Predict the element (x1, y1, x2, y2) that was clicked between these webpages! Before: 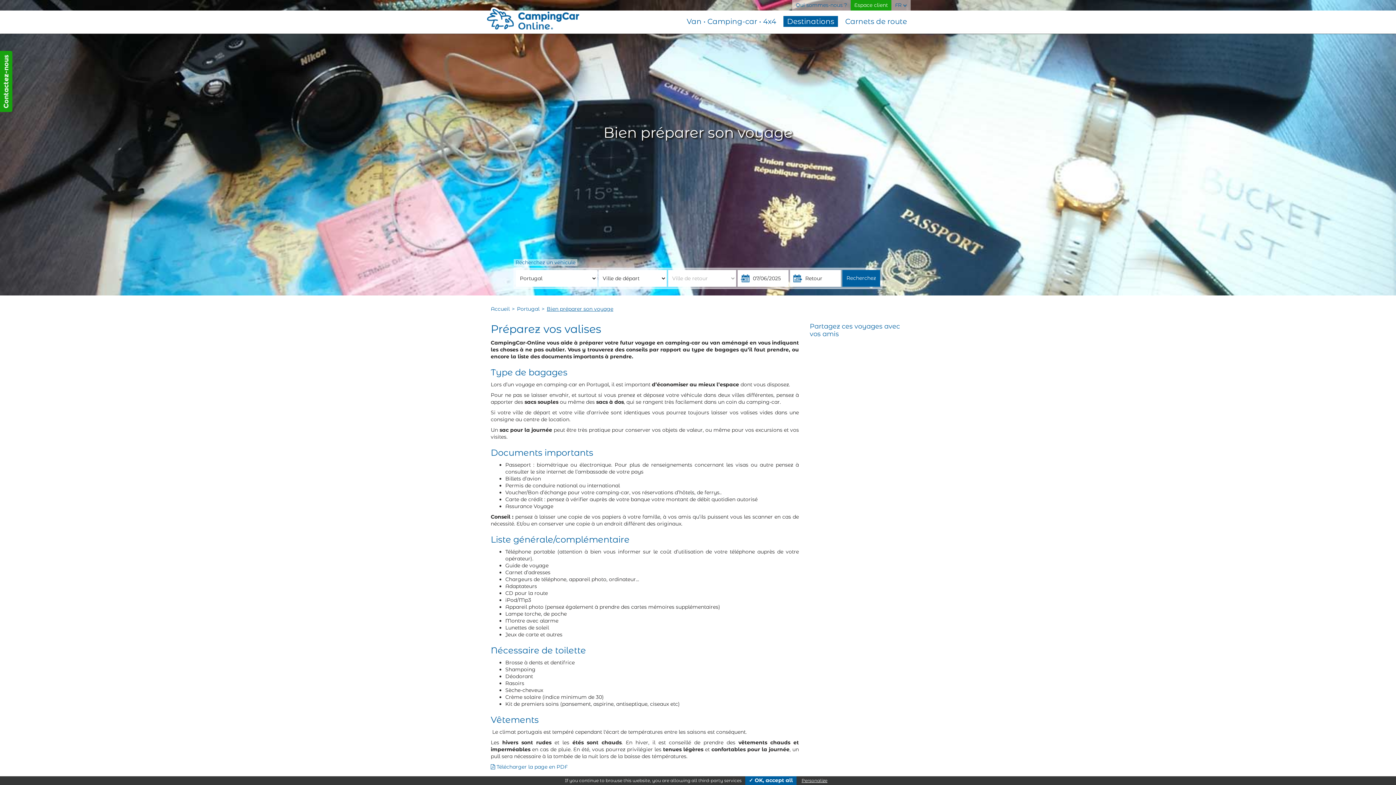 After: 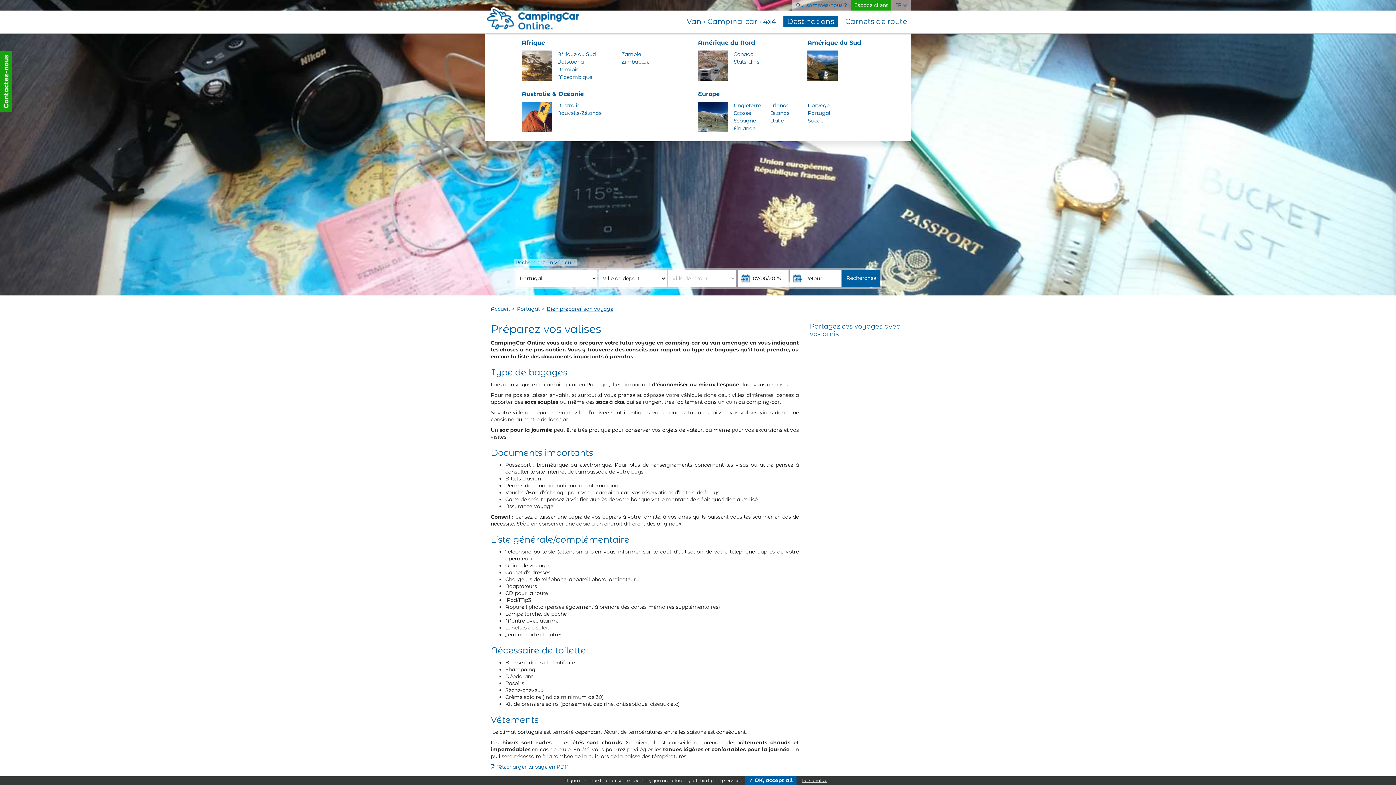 Action: bbox: (783, 16, 838, 26) label: Destinations